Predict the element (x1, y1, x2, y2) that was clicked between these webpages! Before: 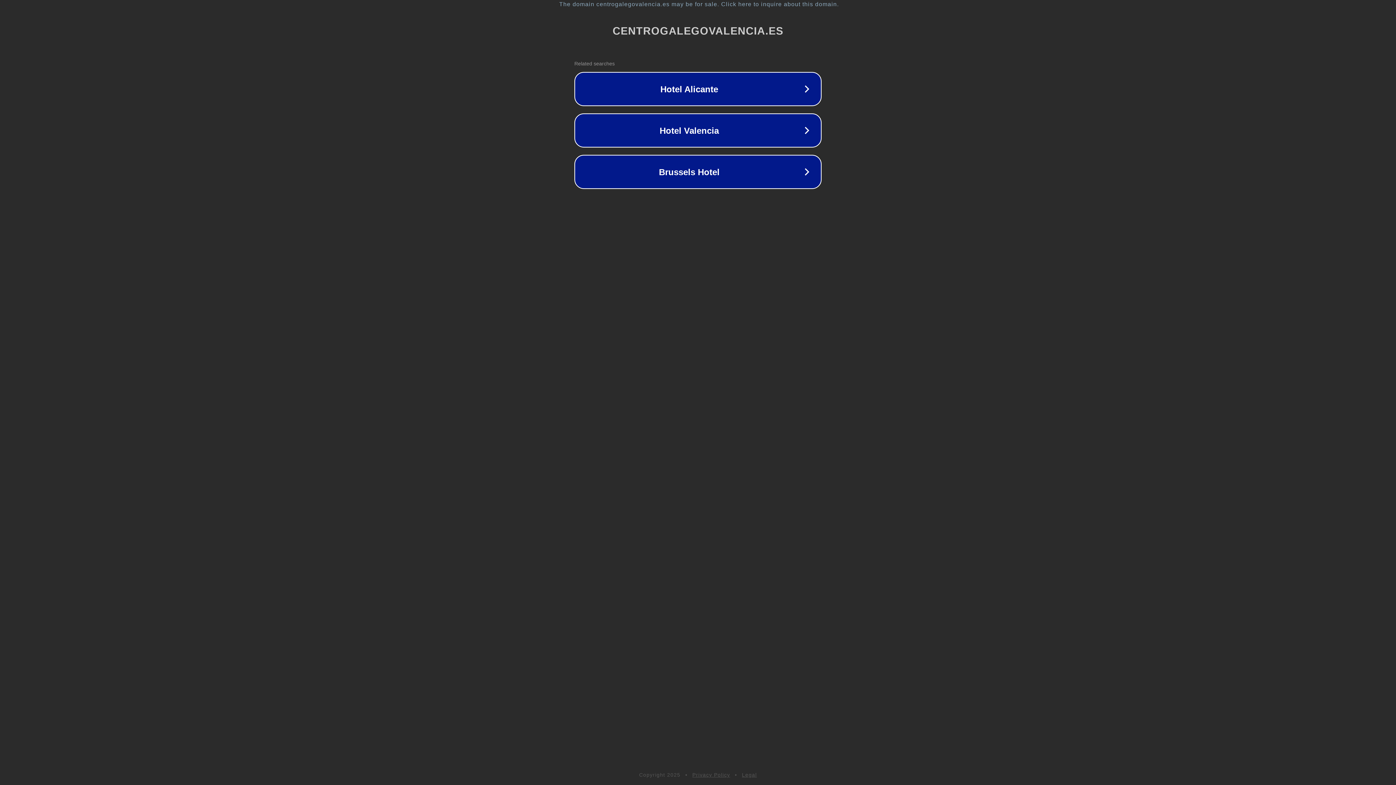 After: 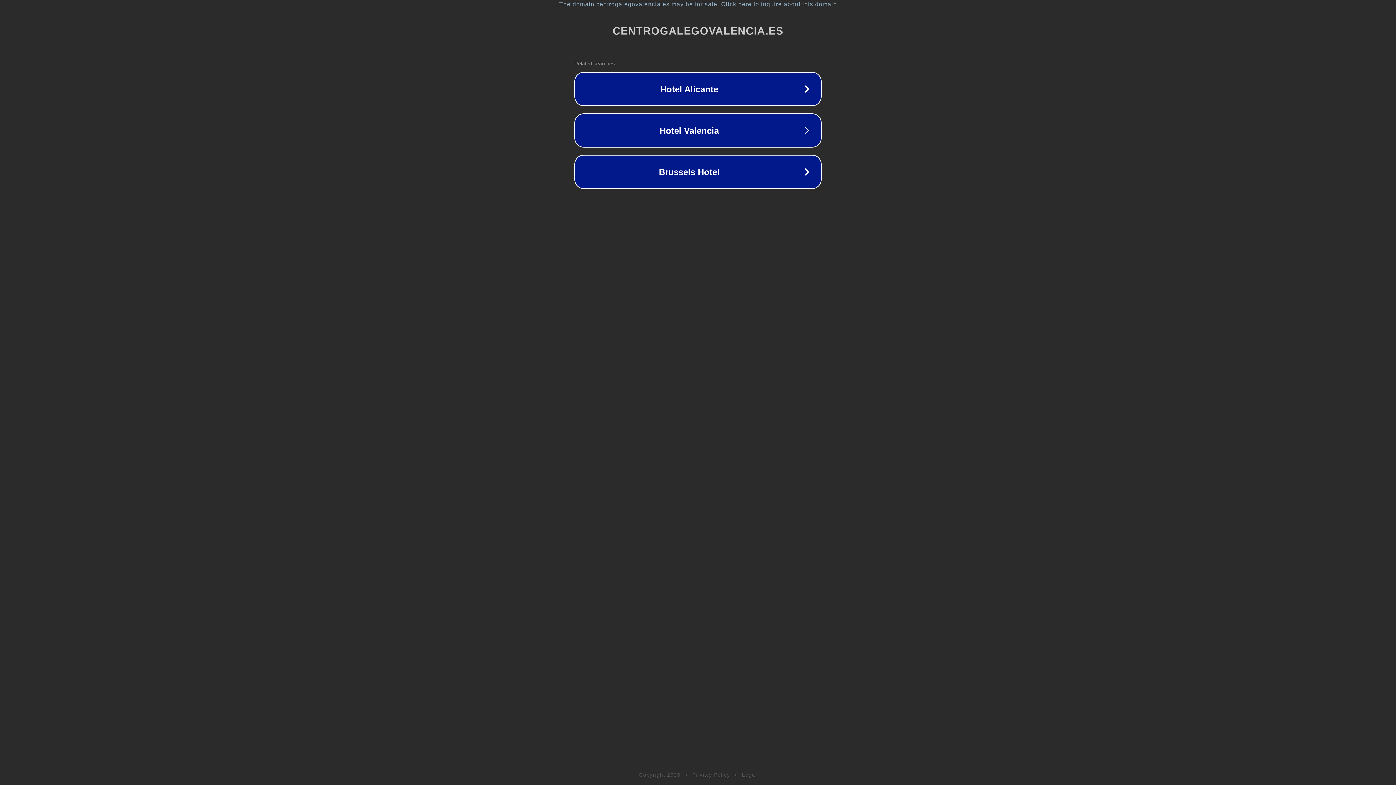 Action: bbox: (742, 772, 757, 778) label: Legal